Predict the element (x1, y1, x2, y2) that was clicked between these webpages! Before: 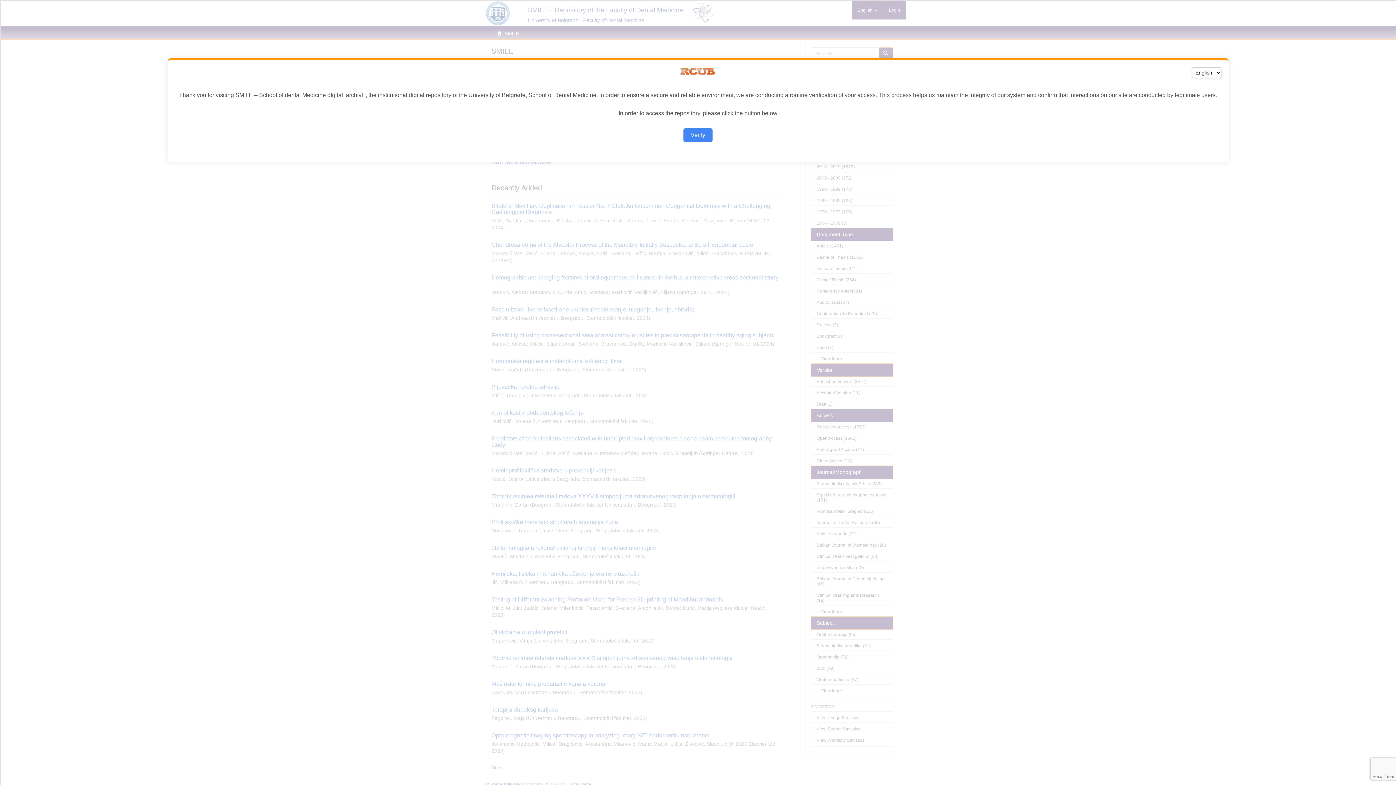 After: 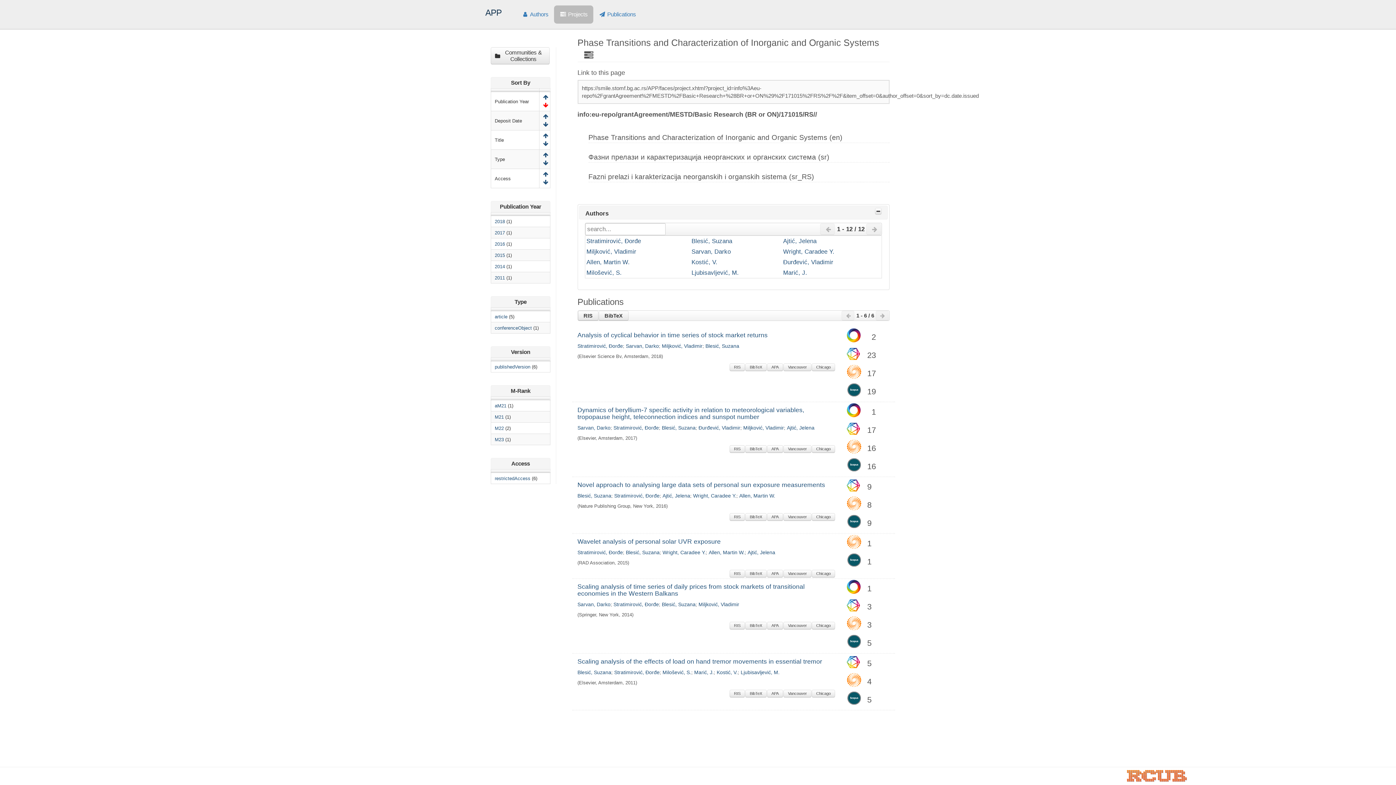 Action: bbox: (683, 128, 712, 142) label: Verify